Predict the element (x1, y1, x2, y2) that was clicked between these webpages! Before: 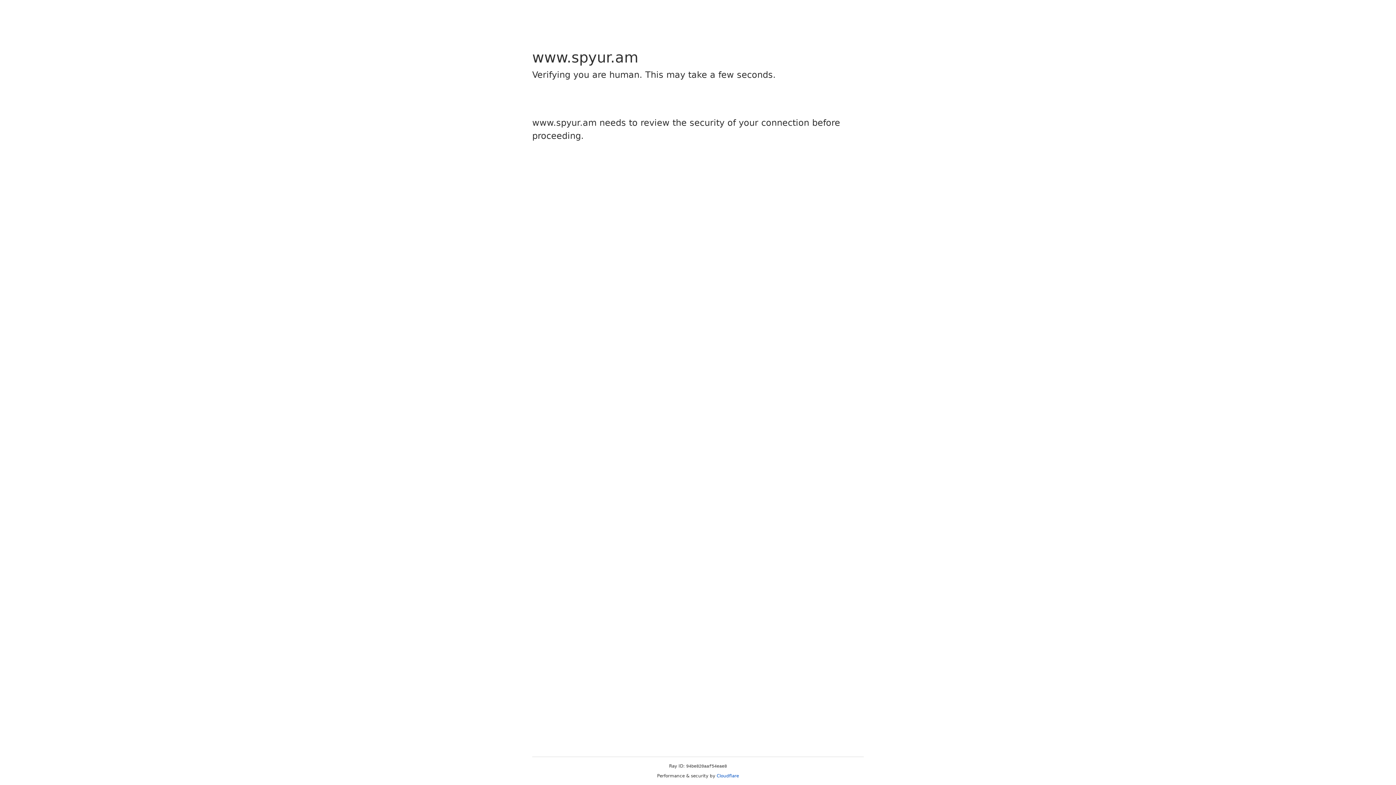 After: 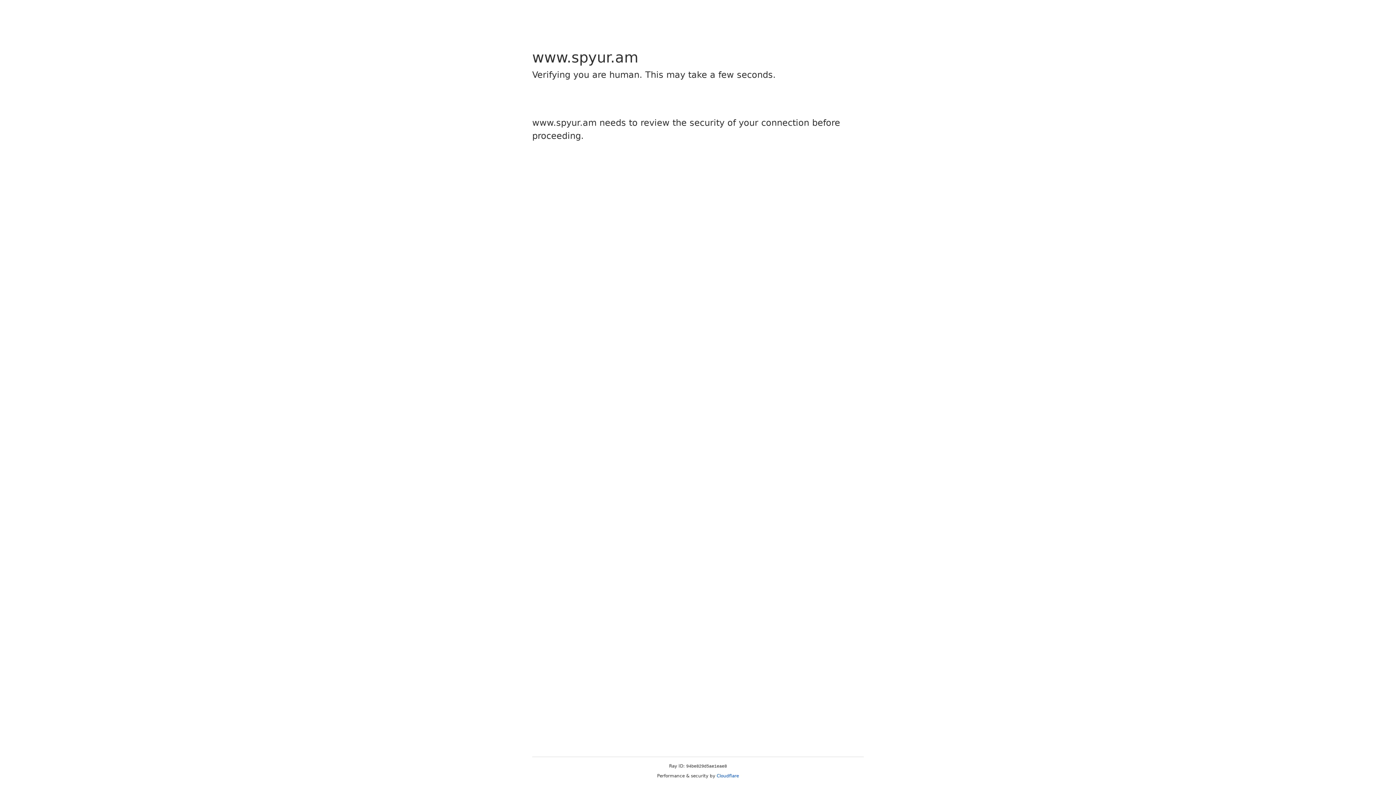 Action: bbox: (716, 773, 739, 778) label: Cloudflare